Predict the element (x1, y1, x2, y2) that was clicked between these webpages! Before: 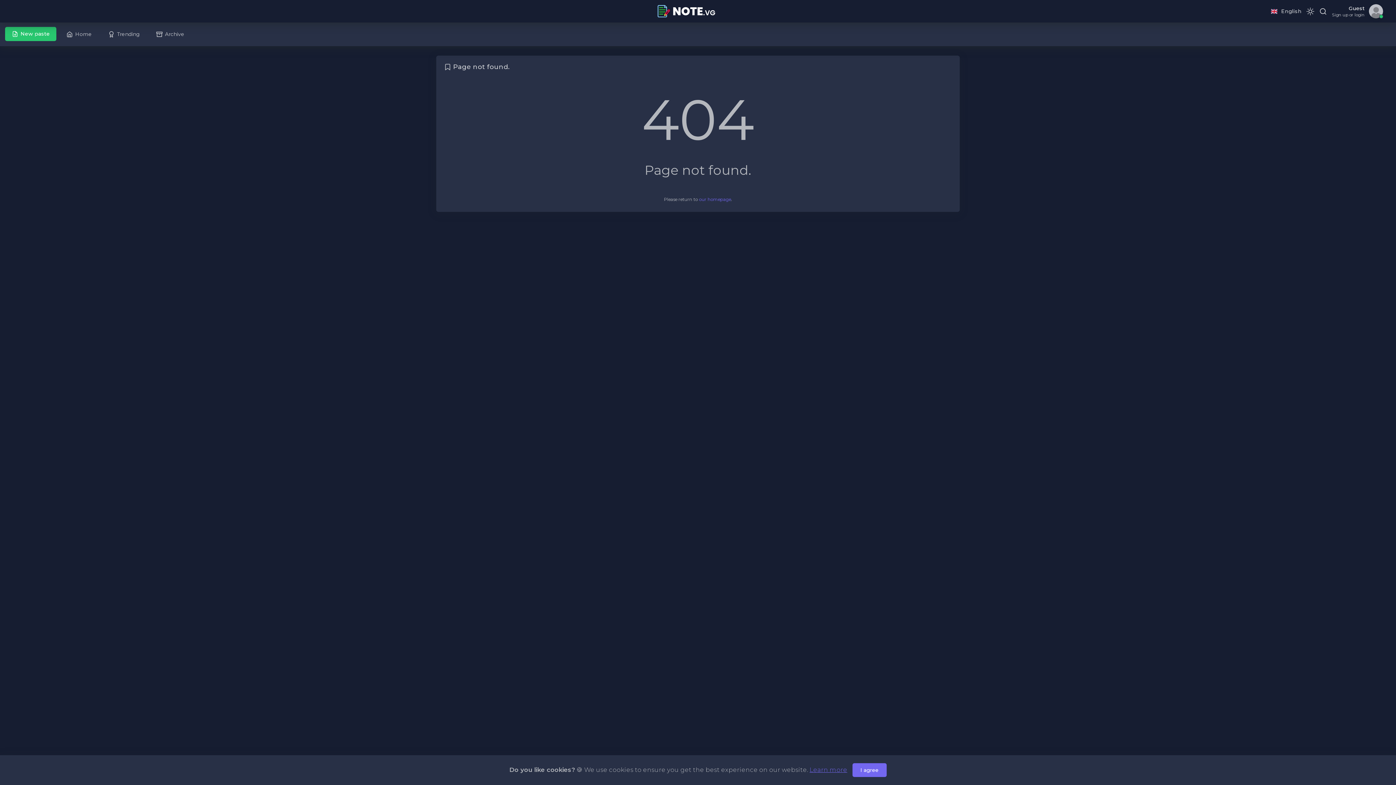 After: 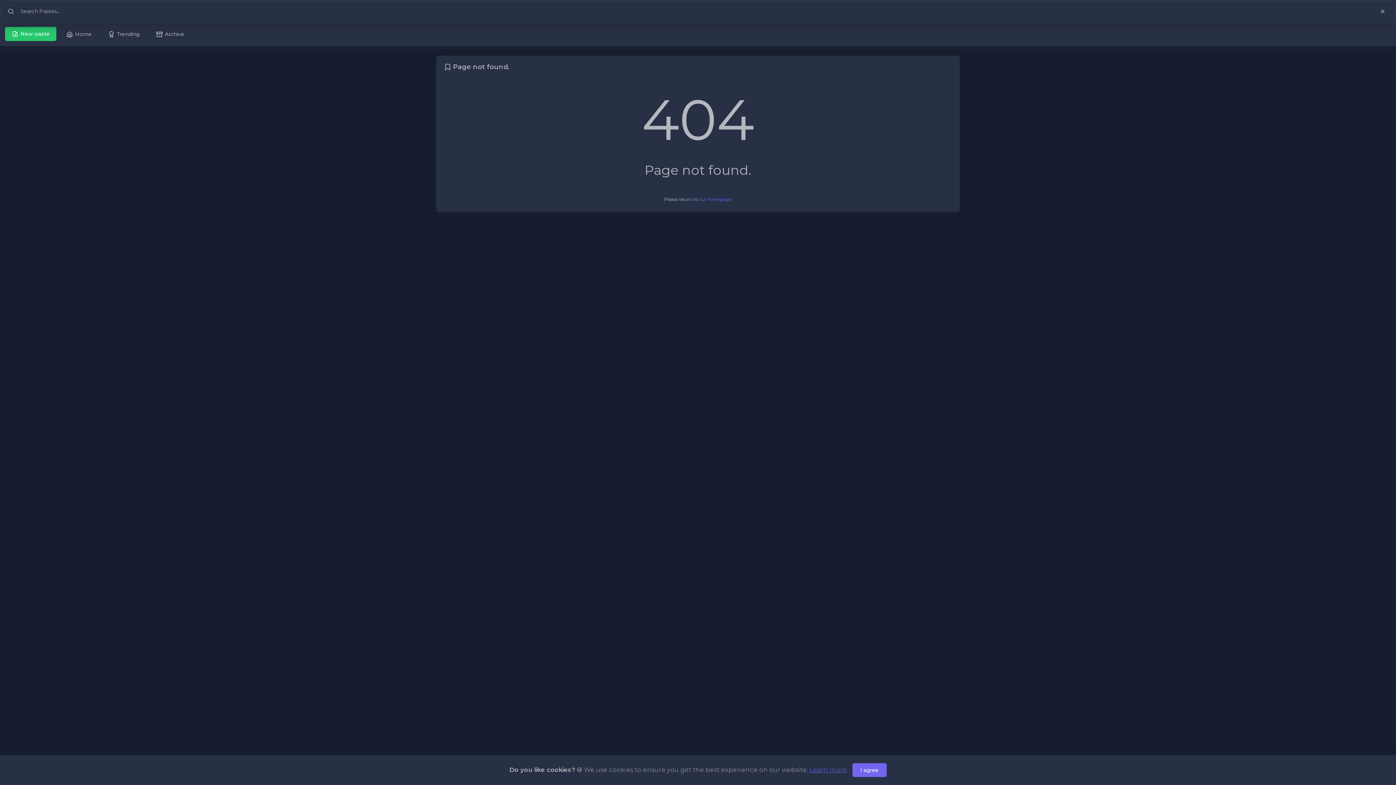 Action: bbox: (1317, 7, 1329, 15)